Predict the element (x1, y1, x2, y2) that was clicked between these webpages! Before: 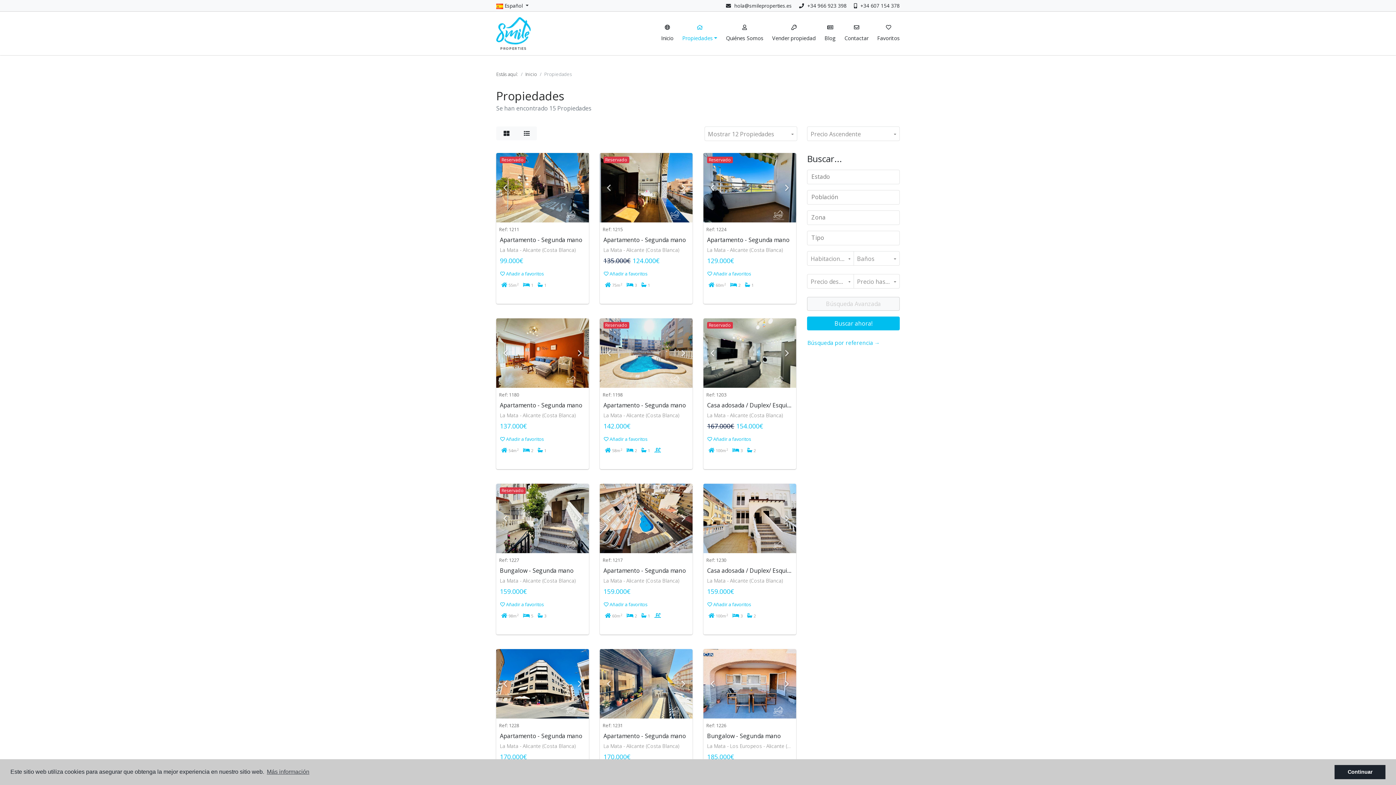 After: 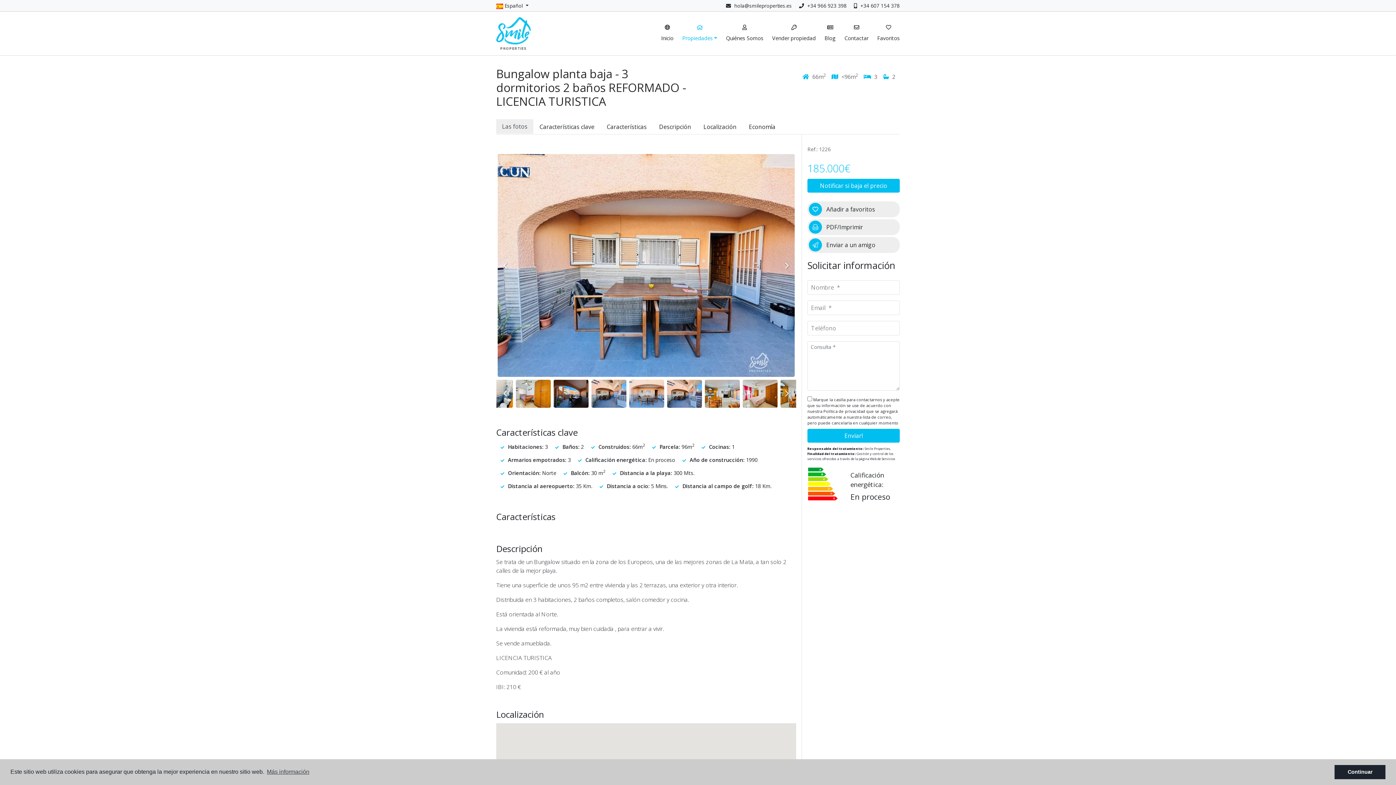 Action: bbox: (703, 722, 796, 761) label: Ref: 1226
Bungalow - Segunda mano
La Mata - Los Europeos - Alicante (Costa Blanca)
185.000€